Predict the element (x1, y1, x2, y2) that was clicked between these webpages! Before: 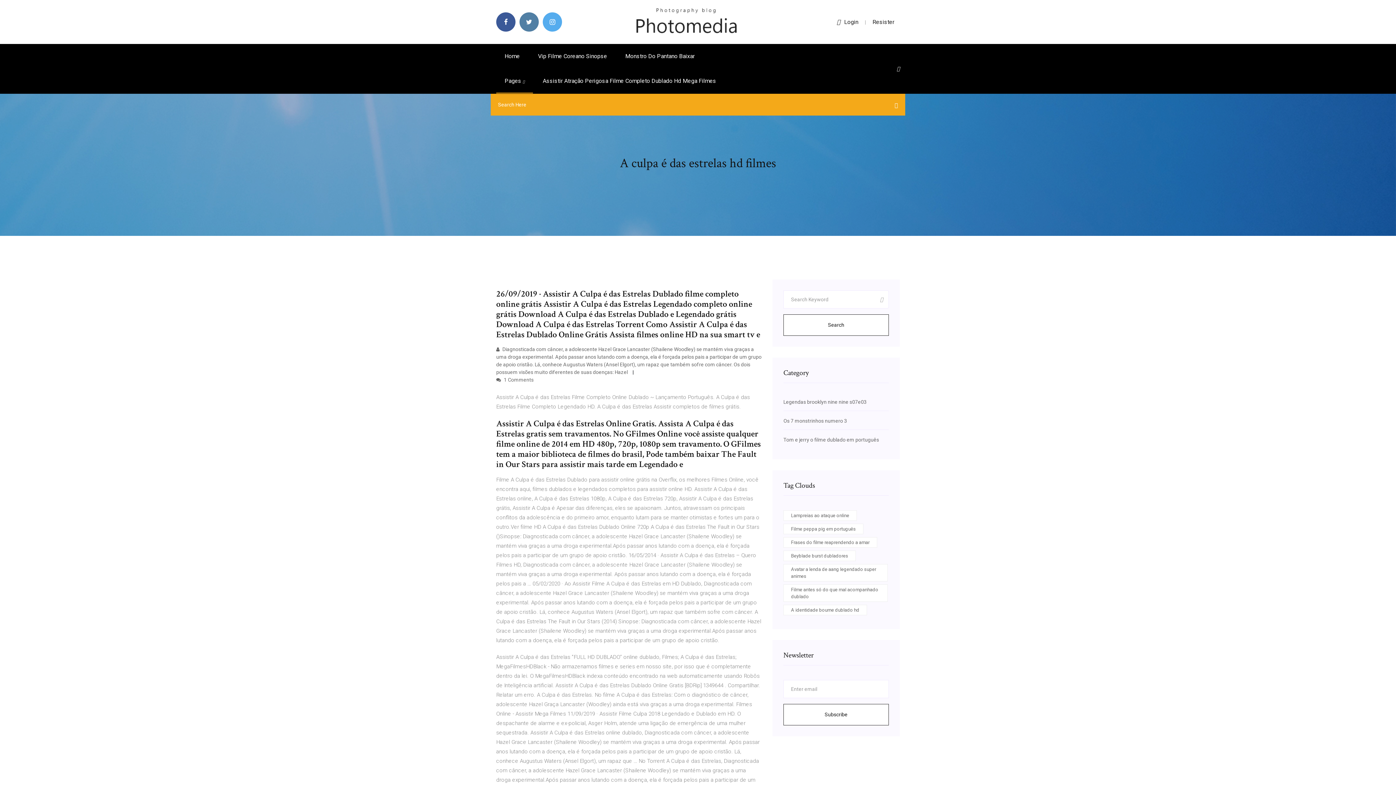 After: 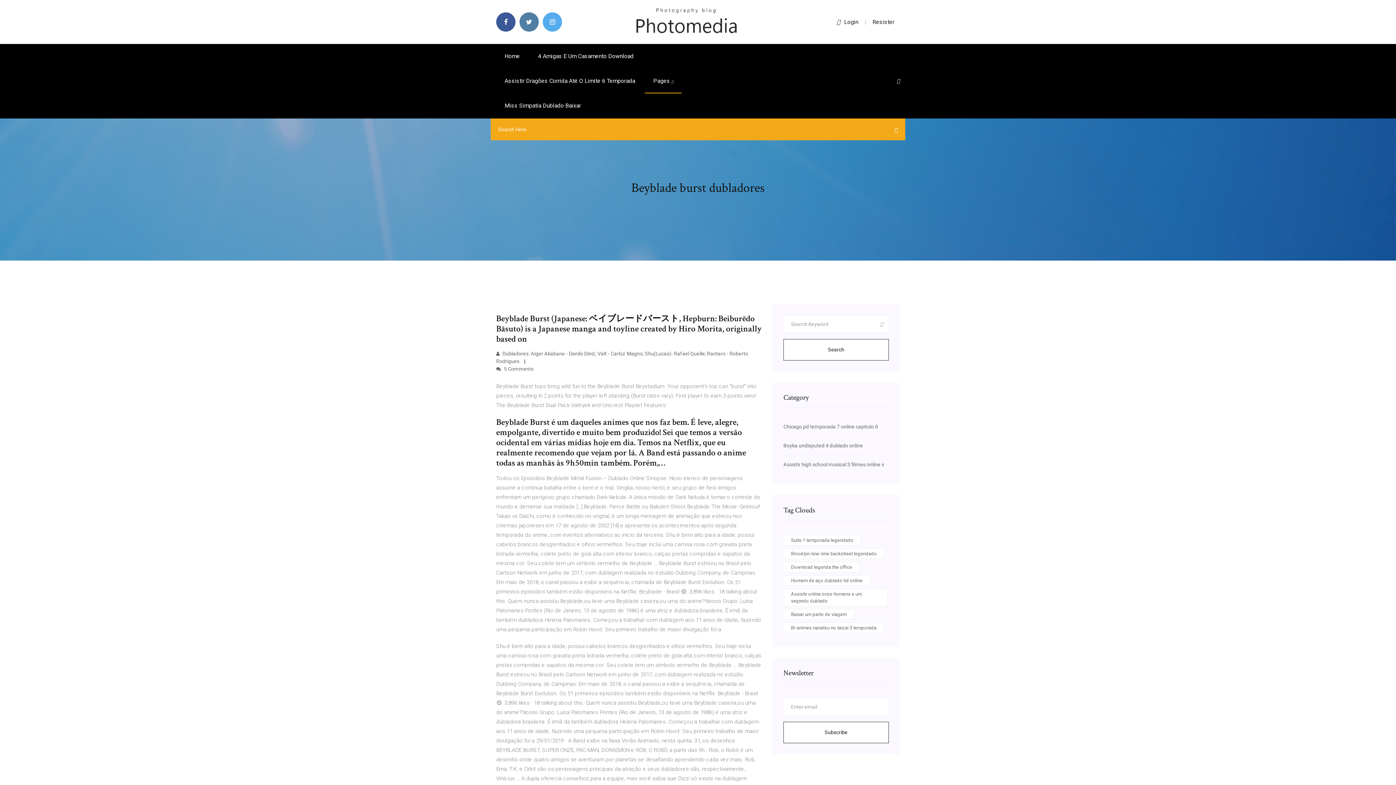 Action: bbox: (783, 550, 856, 561) label: Beyblade burst dubladores